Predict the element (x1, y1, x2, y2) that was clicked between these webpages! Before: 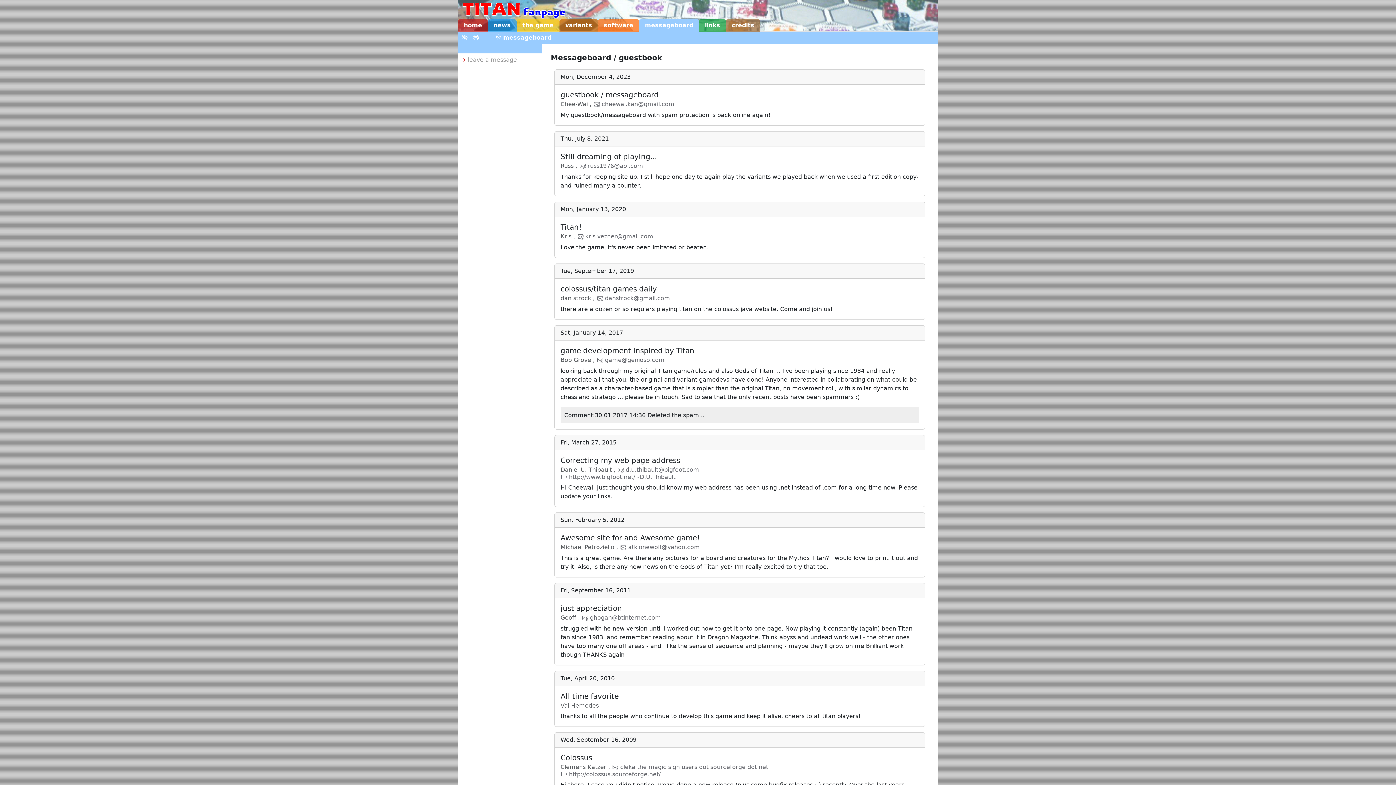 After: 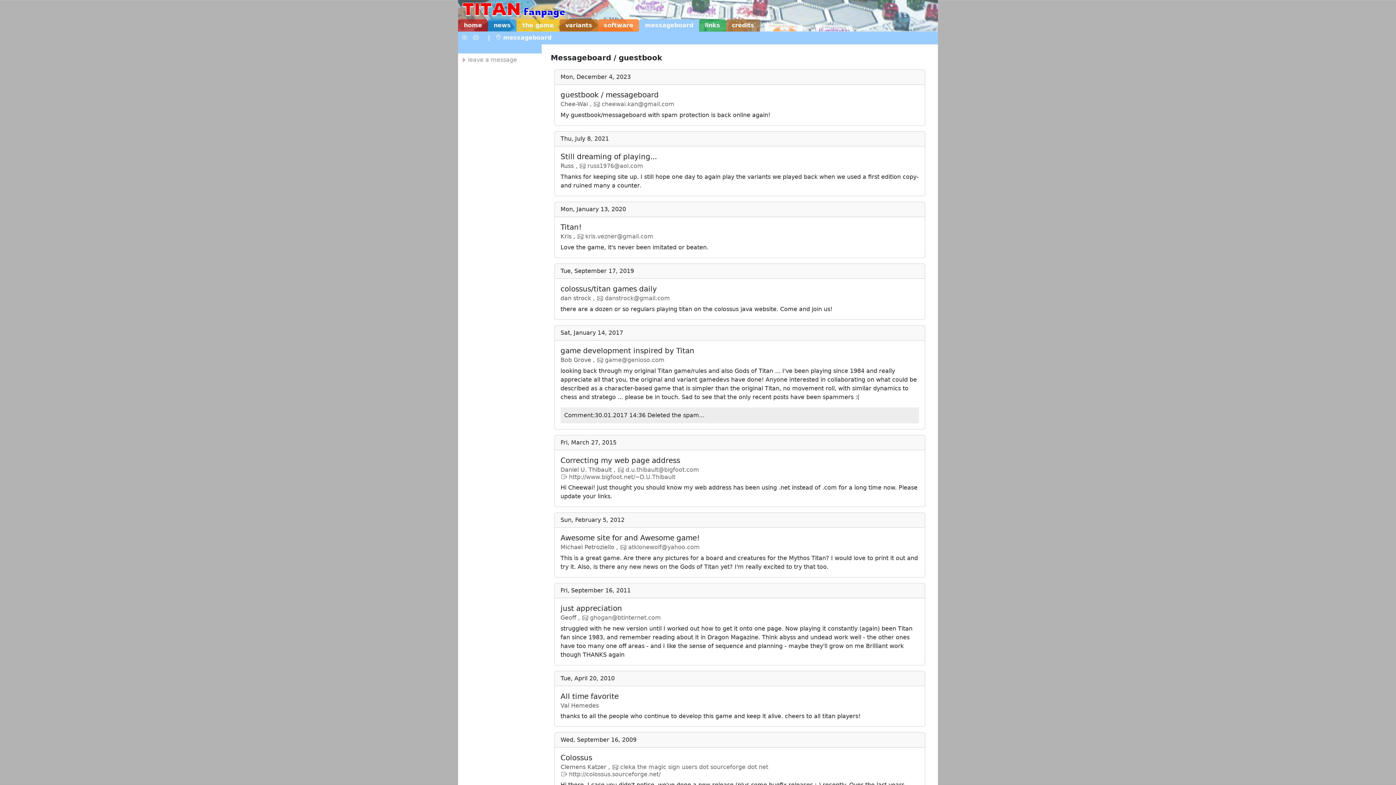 Action: bbox: (469, 34, 482, 40)